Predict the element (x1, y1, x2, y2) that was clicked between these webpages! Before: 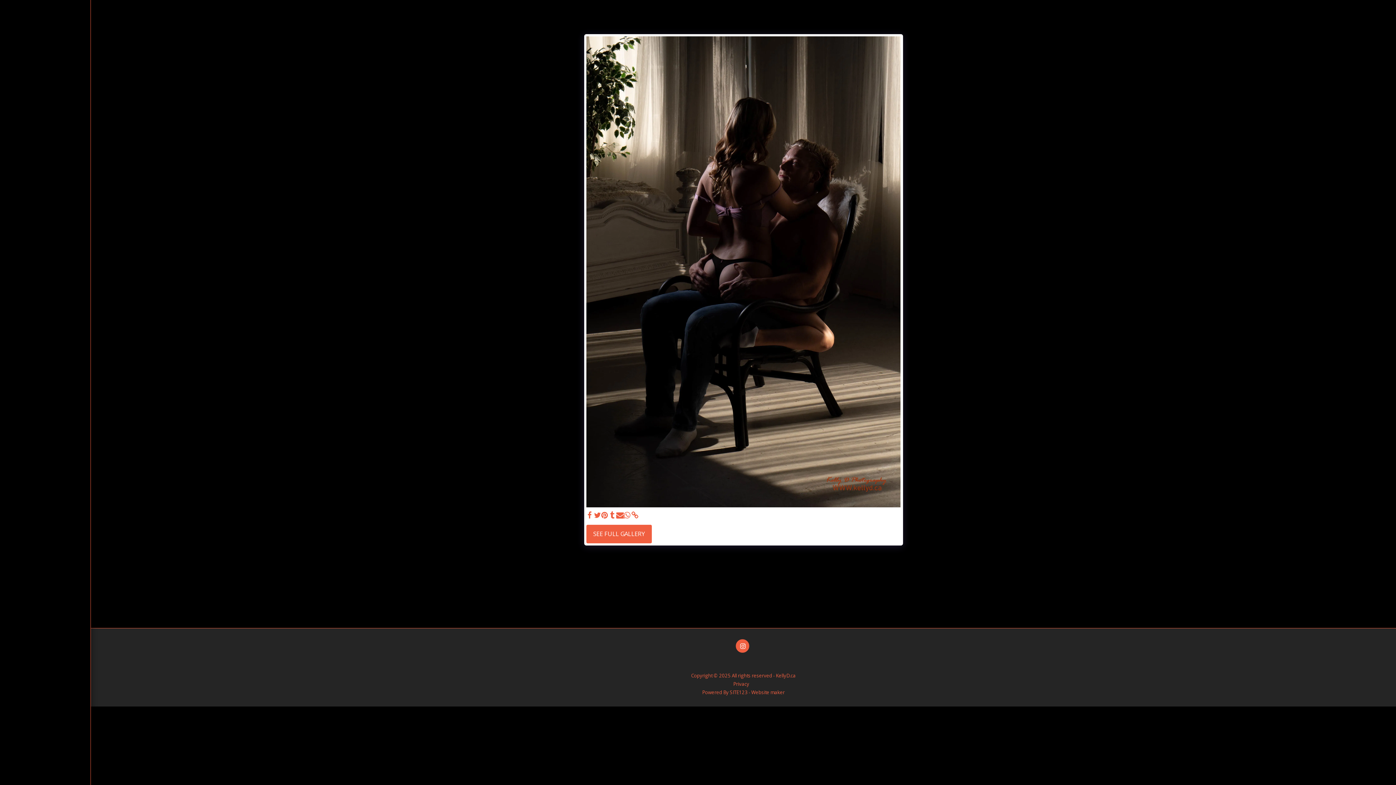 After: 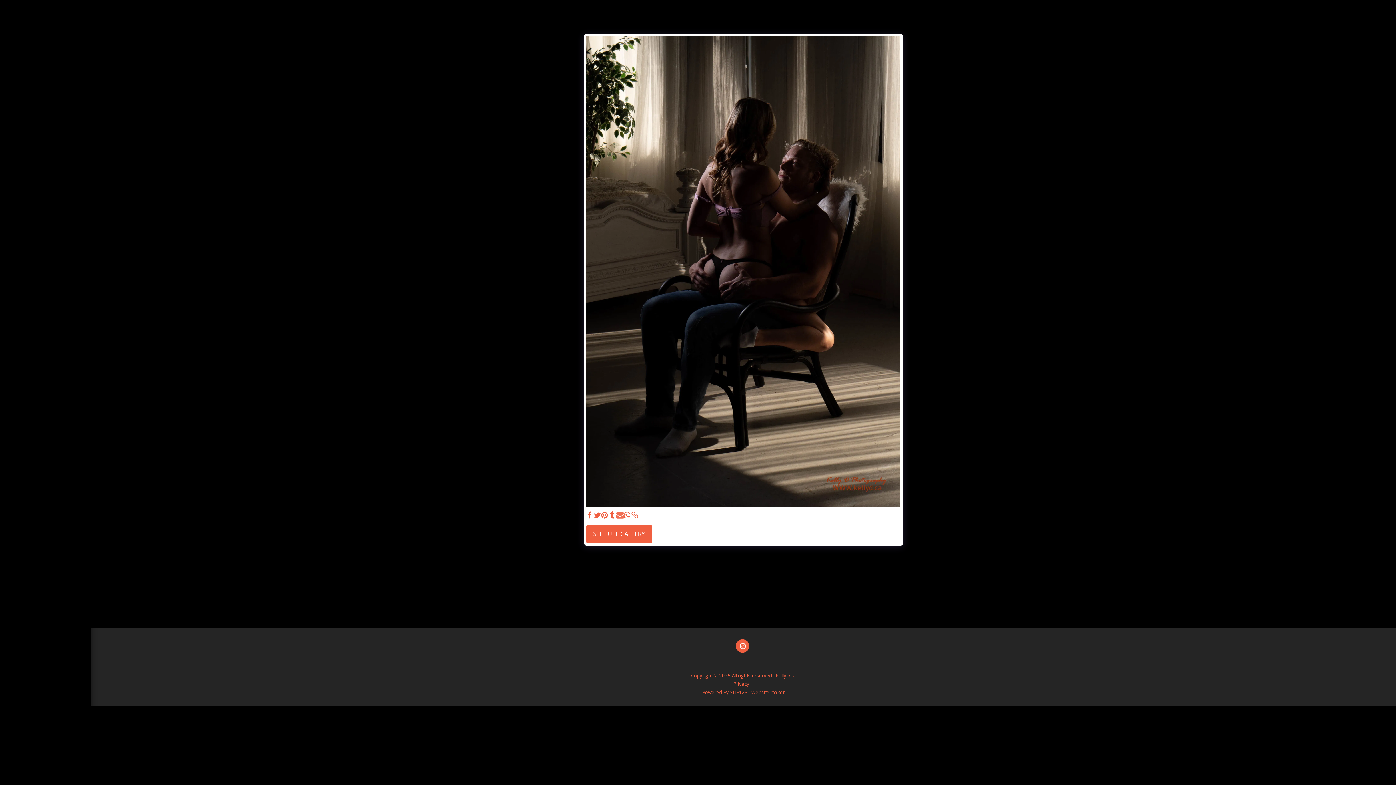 Action: label:   bbox: (616, 511, 623, 519)